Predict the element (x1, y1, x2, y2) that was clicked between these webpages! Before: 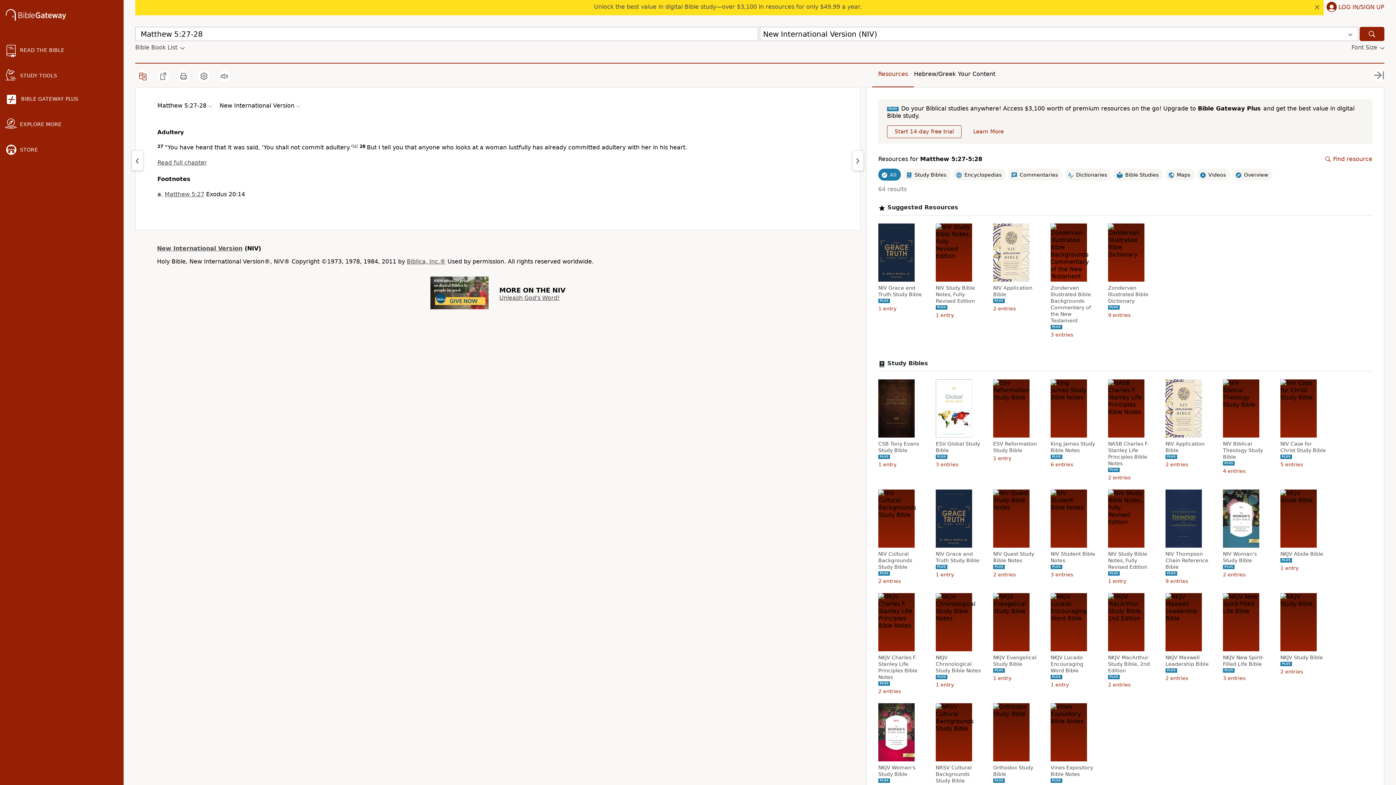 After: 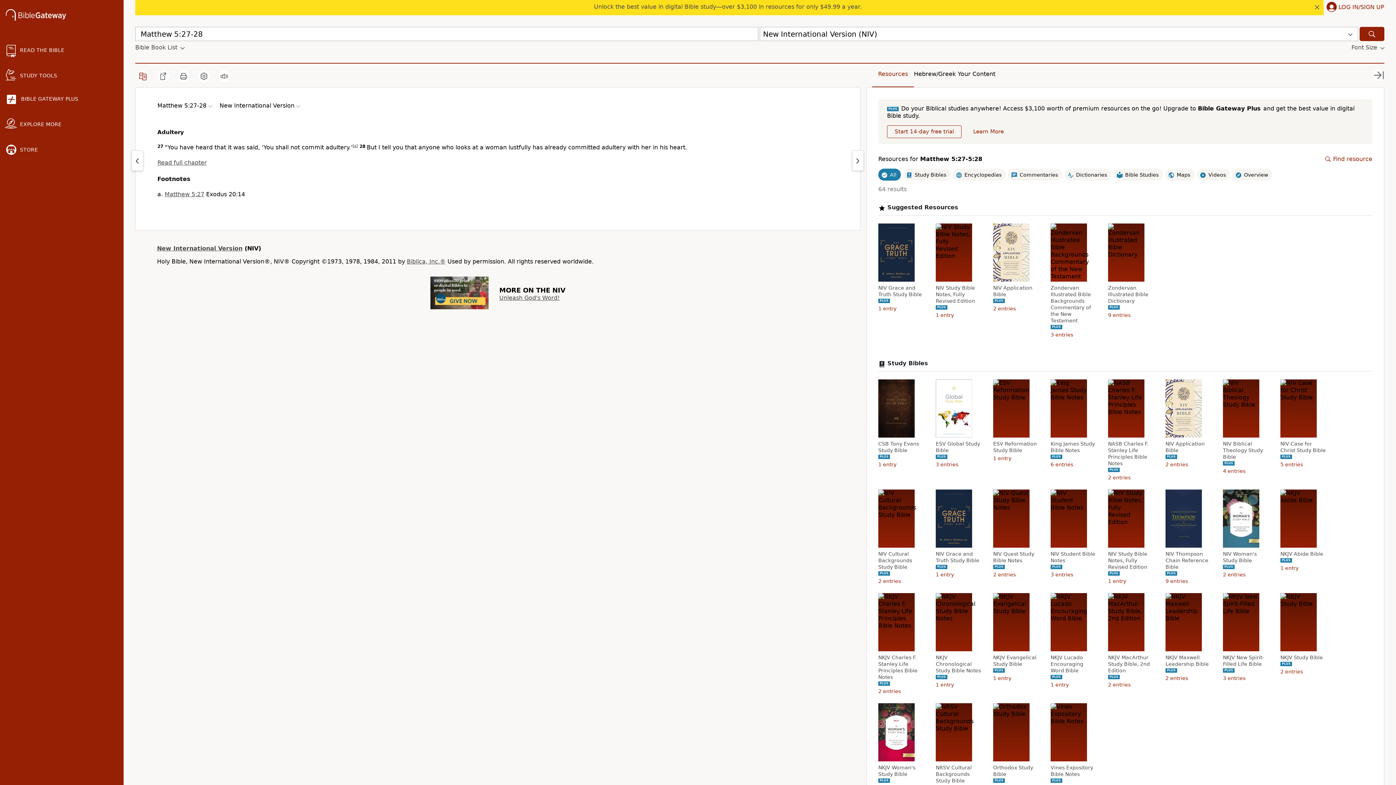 Action: label: Matthew 5:27-28 bbox: (157, 102, 213, 109)